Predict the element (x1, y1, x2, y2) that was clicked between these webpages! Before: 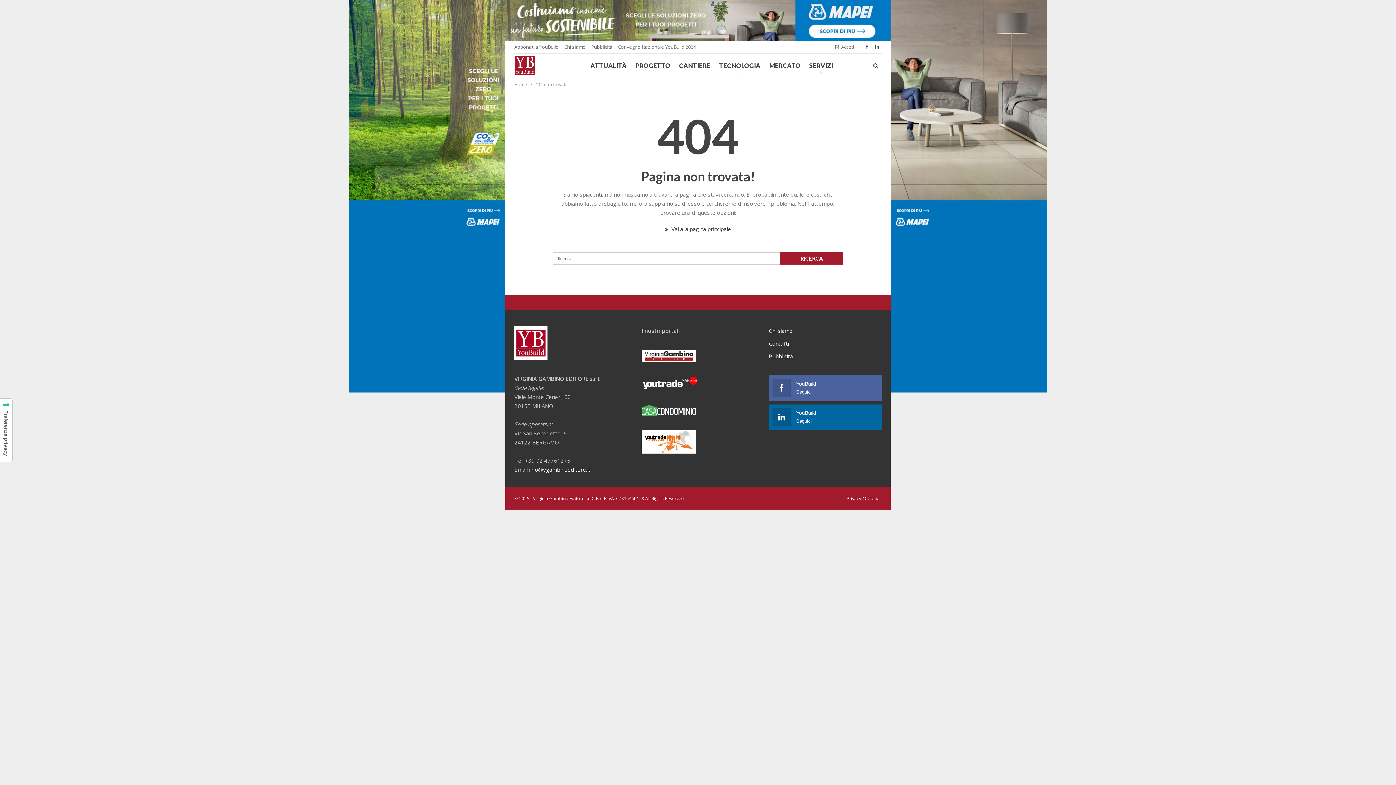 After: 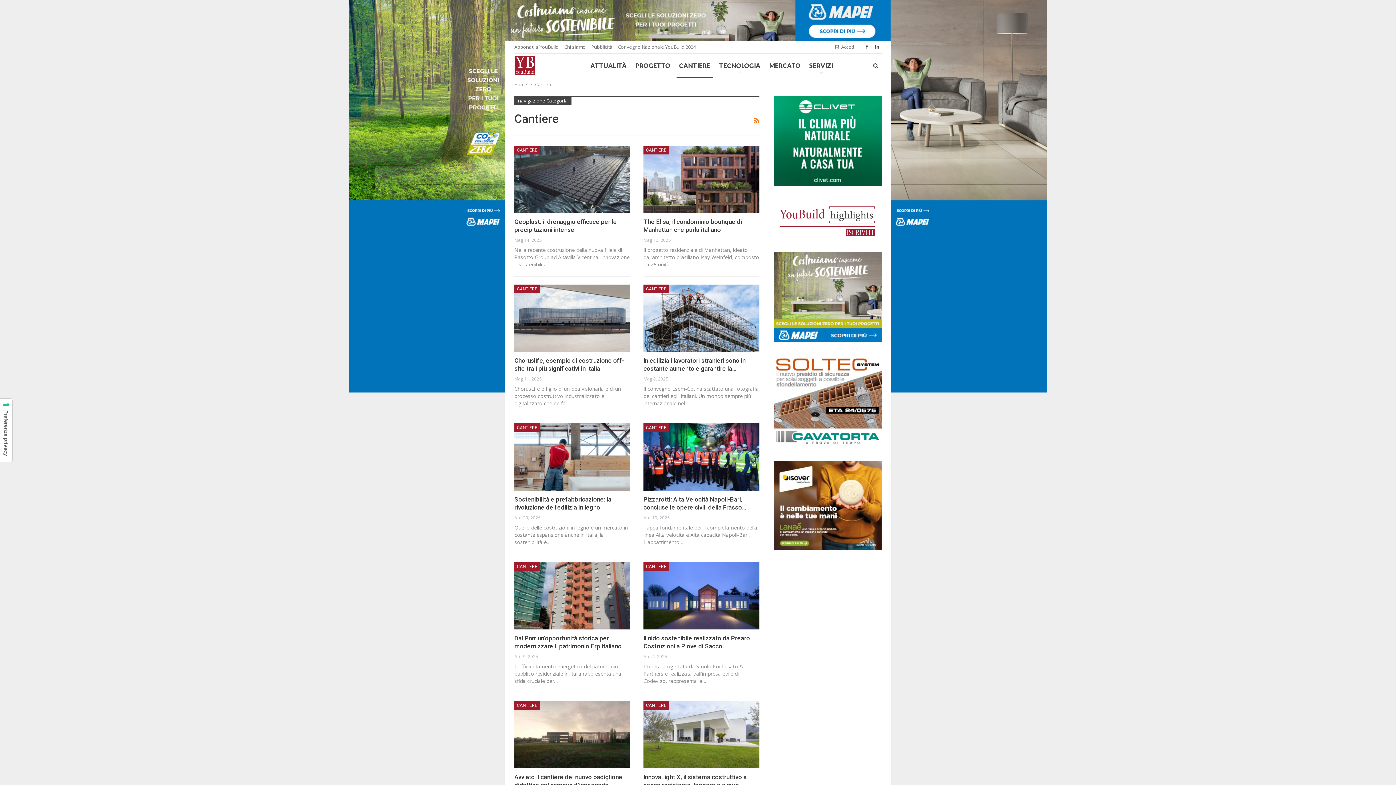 Action: label: CANTIERE bbox: (676, 53, 713, 77)